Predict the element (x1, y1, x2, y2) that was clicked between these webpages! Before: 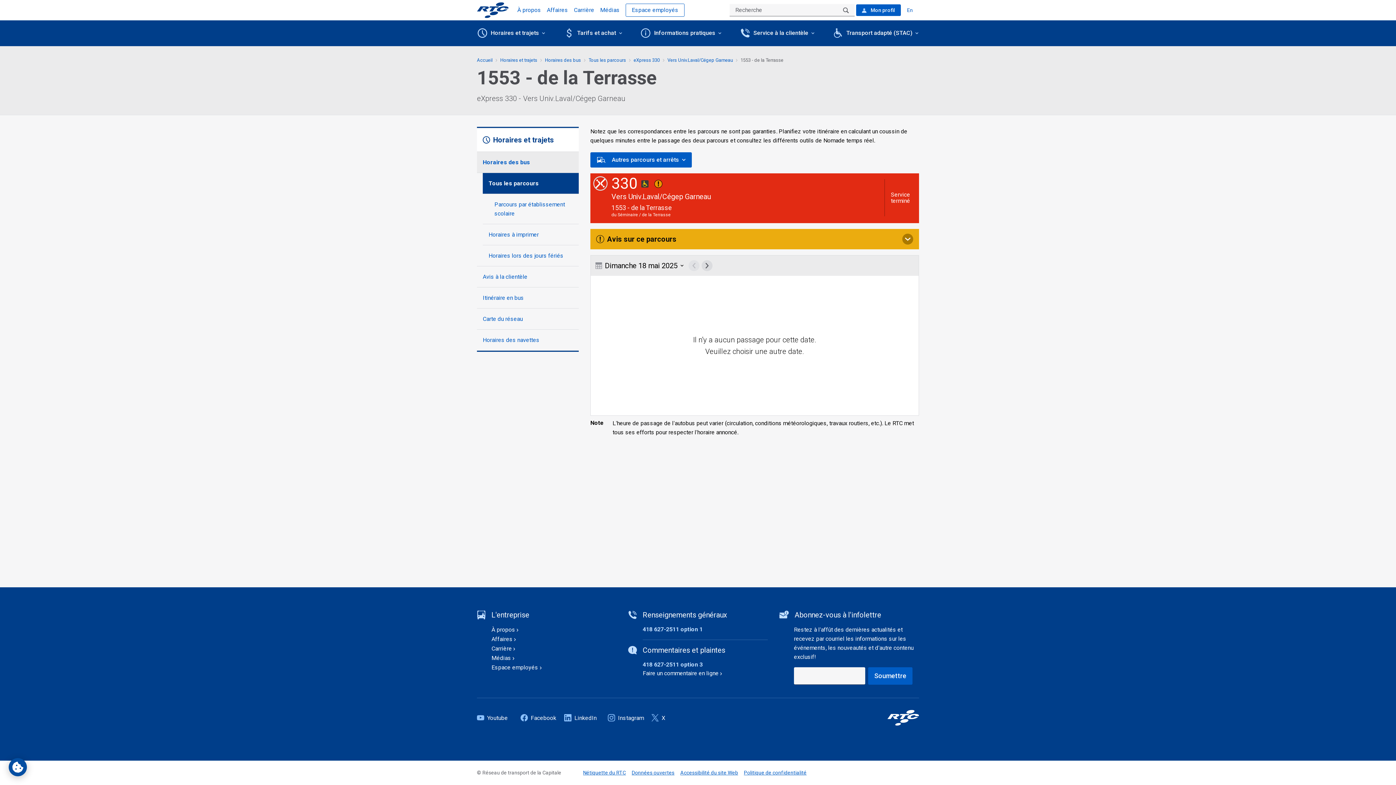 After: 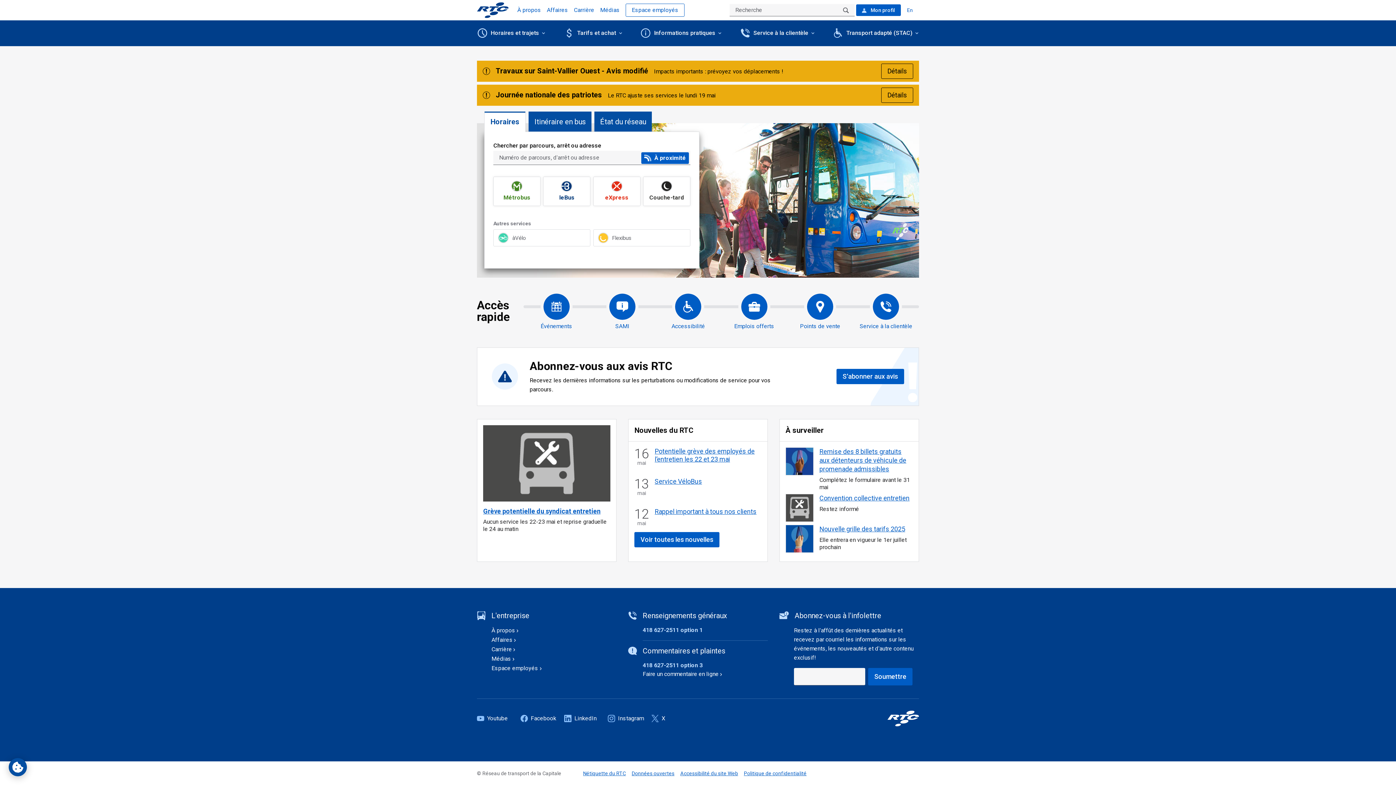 Action: label: Retour à l'accueil bbox: (477, 2, 508, 18)